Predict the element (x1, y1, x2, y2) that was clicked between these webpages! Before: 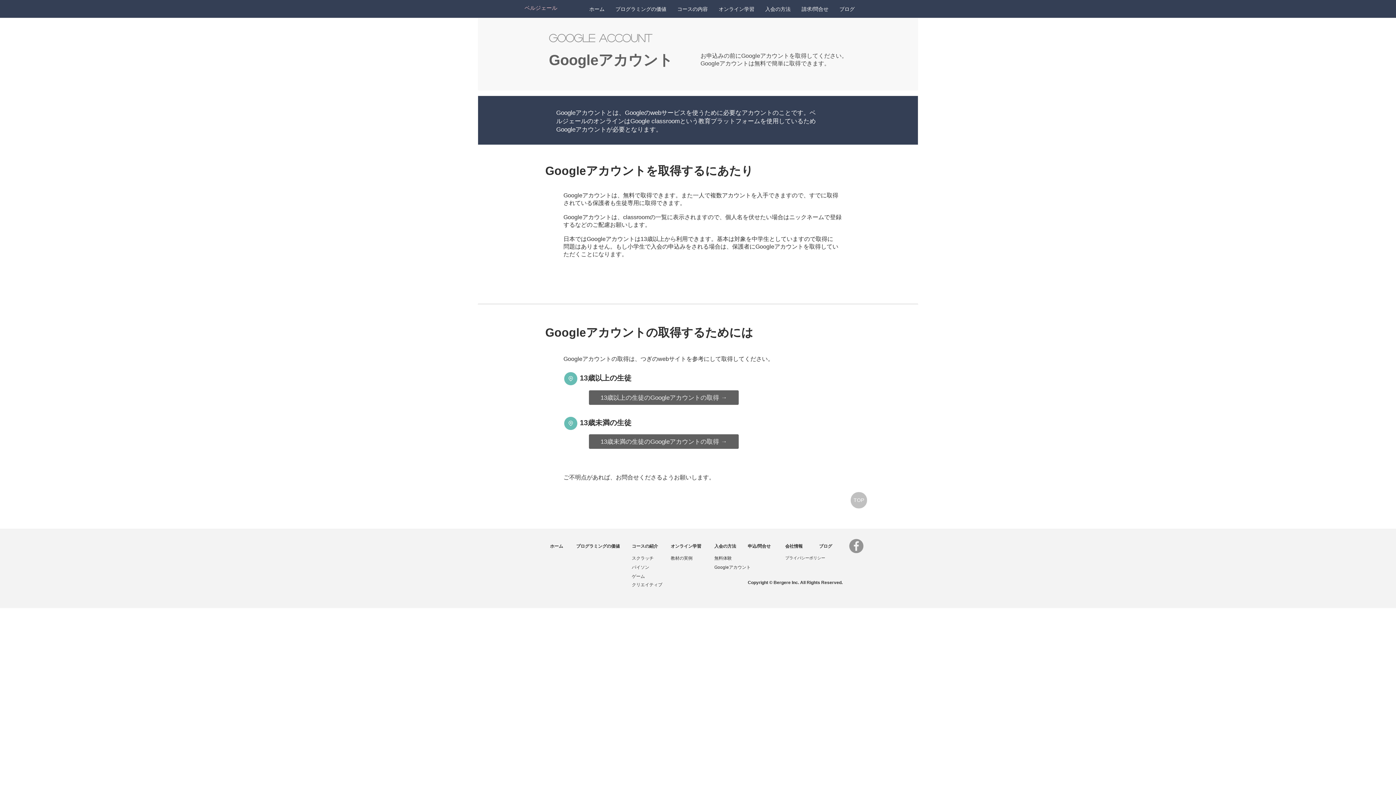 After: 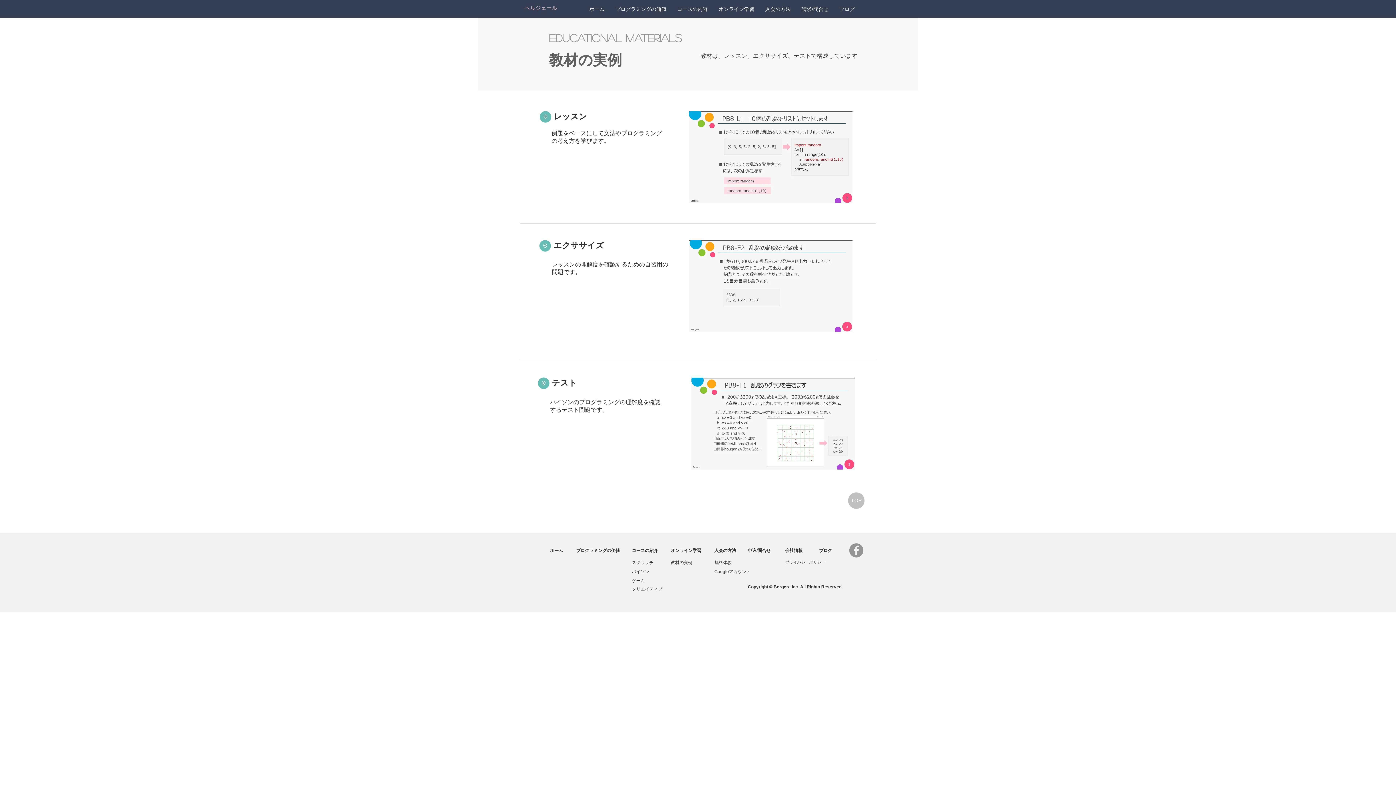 Action: bbox: (670, 553, 693, 562) label: 教材の実例